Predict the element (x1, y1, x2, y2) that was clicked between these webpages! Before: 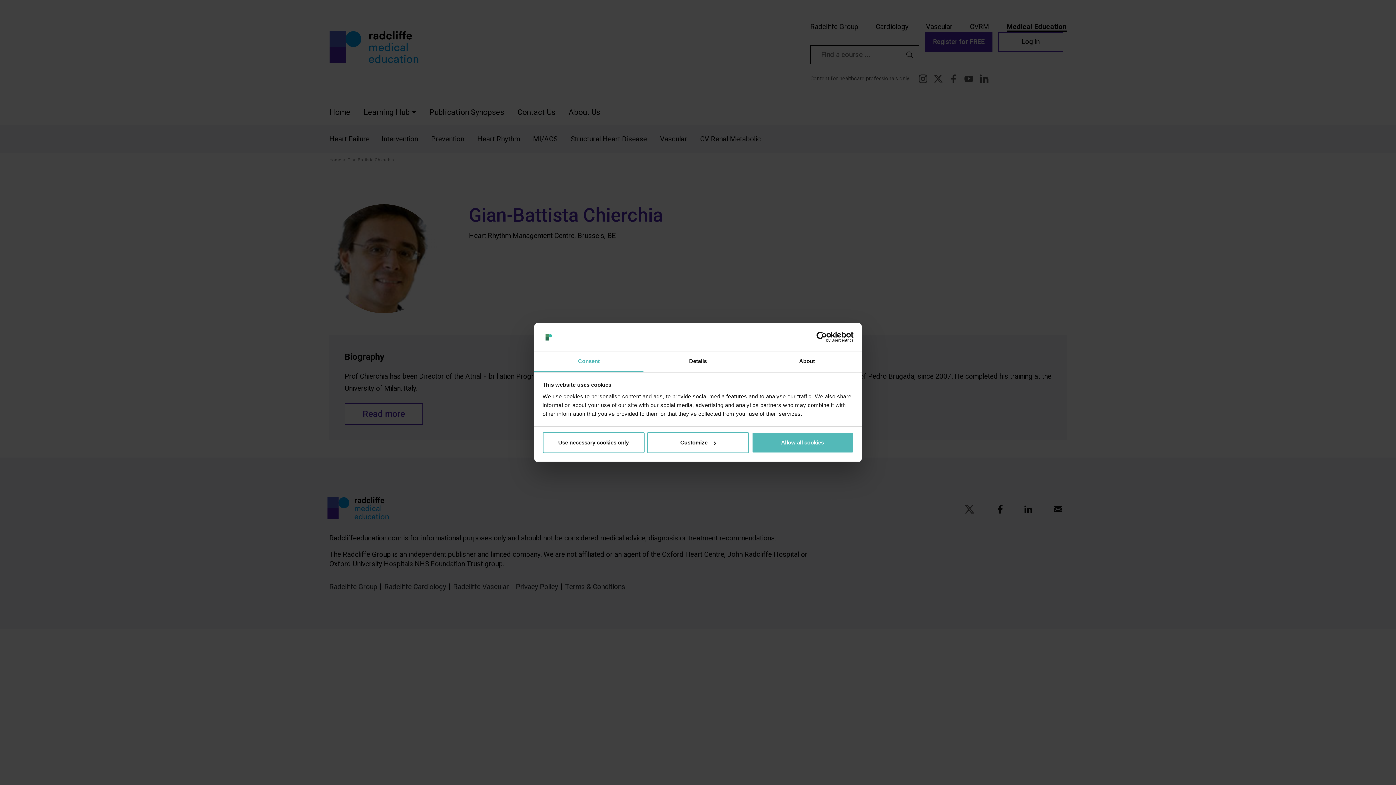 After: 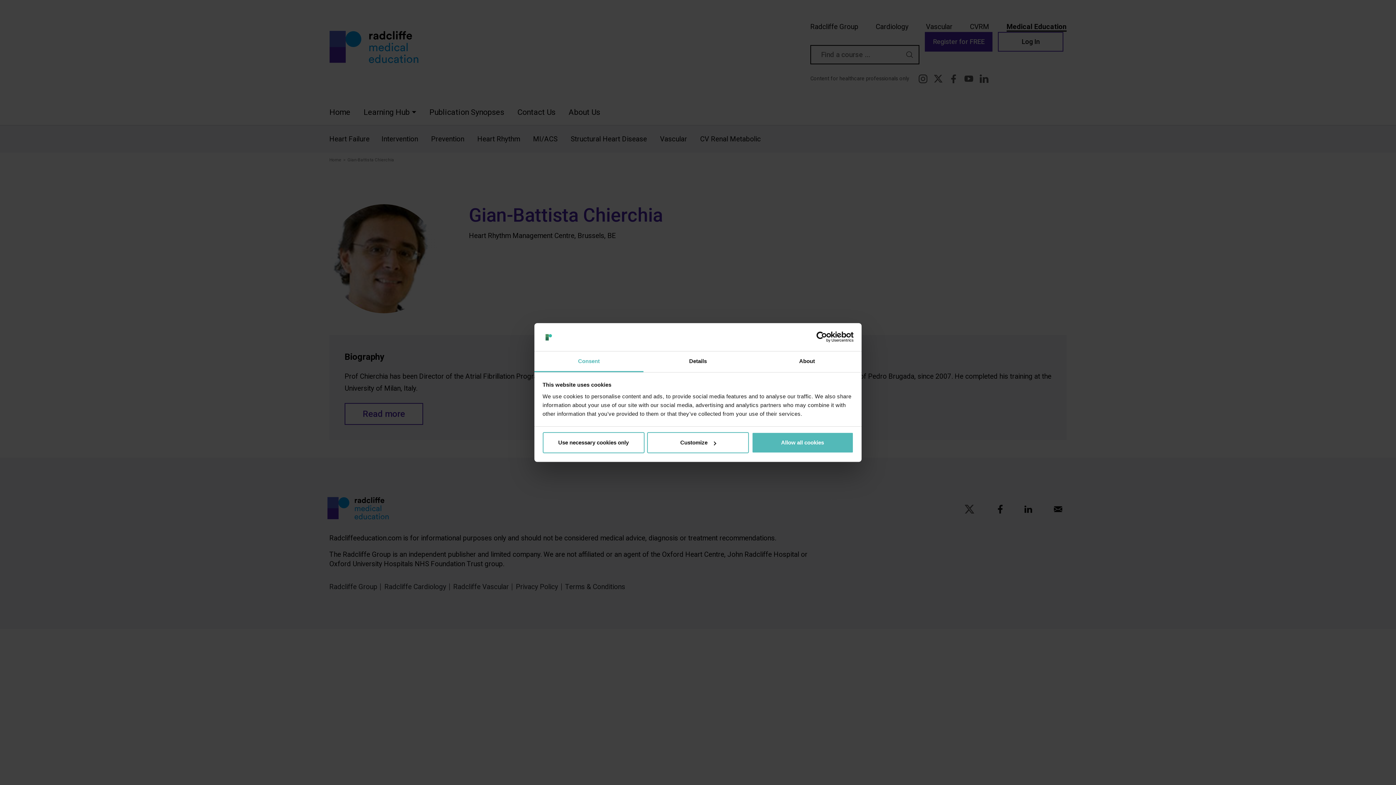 Action: label: Usercentrics Cookiebot - opens in a new window bbox: (790, 331, 853, 342)